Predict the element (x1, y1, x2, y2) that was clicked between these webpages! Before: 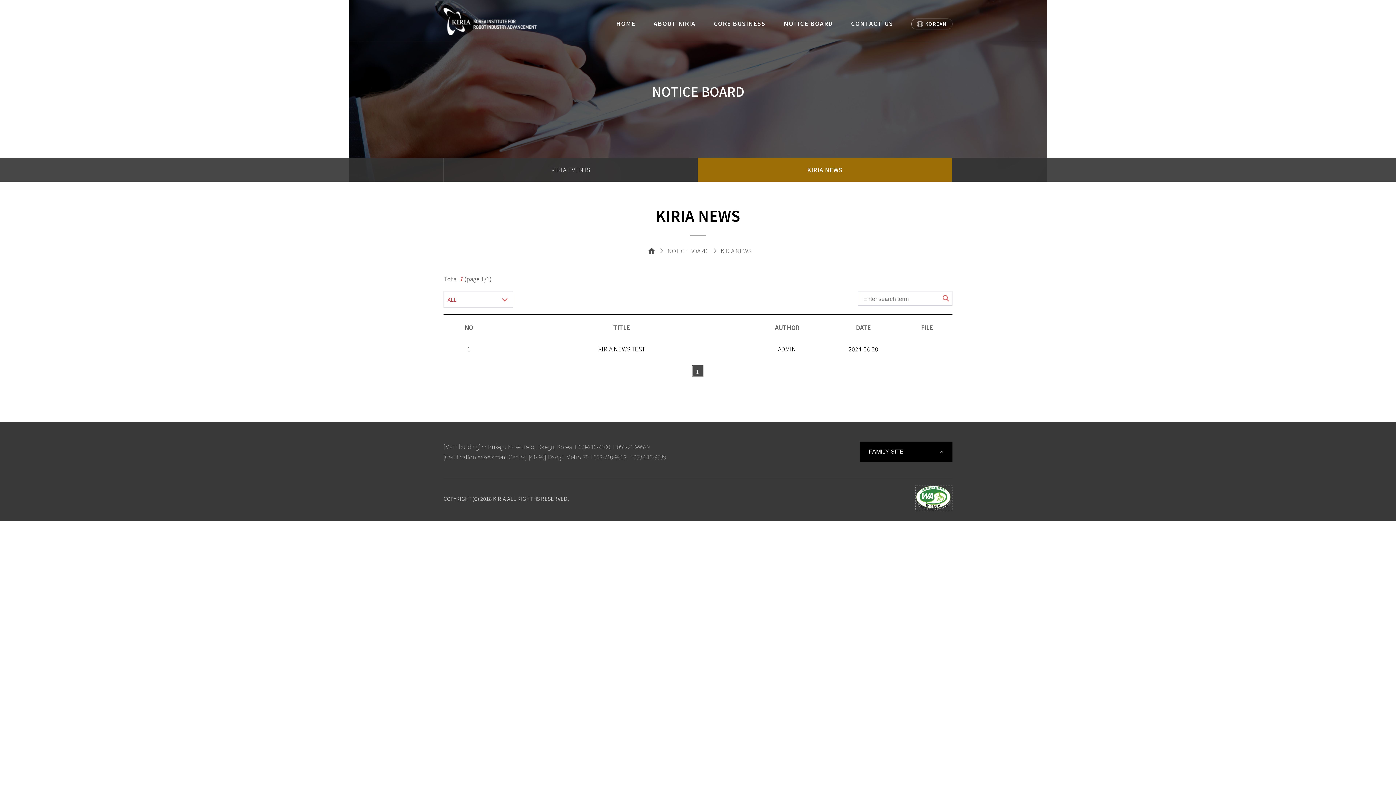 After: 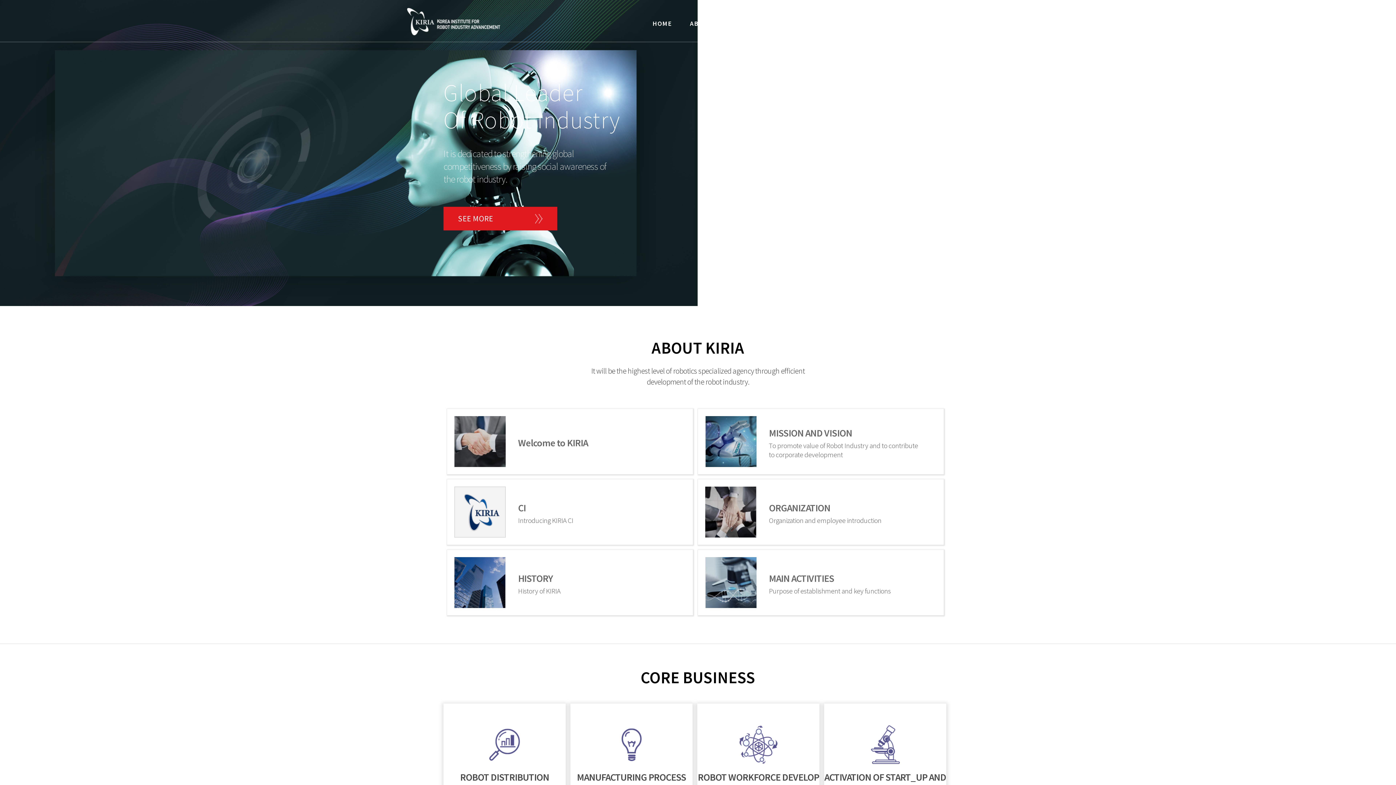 Action: label: HOME bbox: (616, 0, 635, 40)